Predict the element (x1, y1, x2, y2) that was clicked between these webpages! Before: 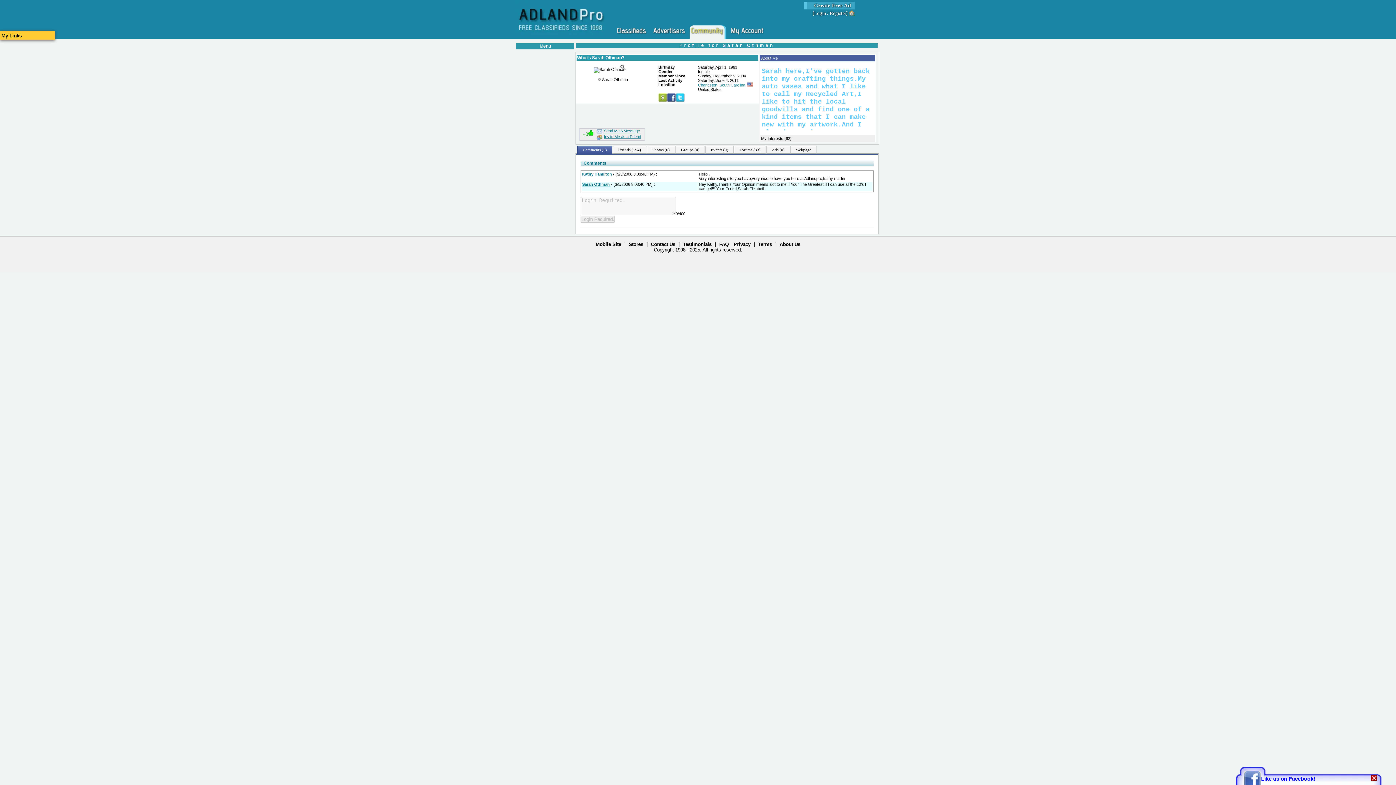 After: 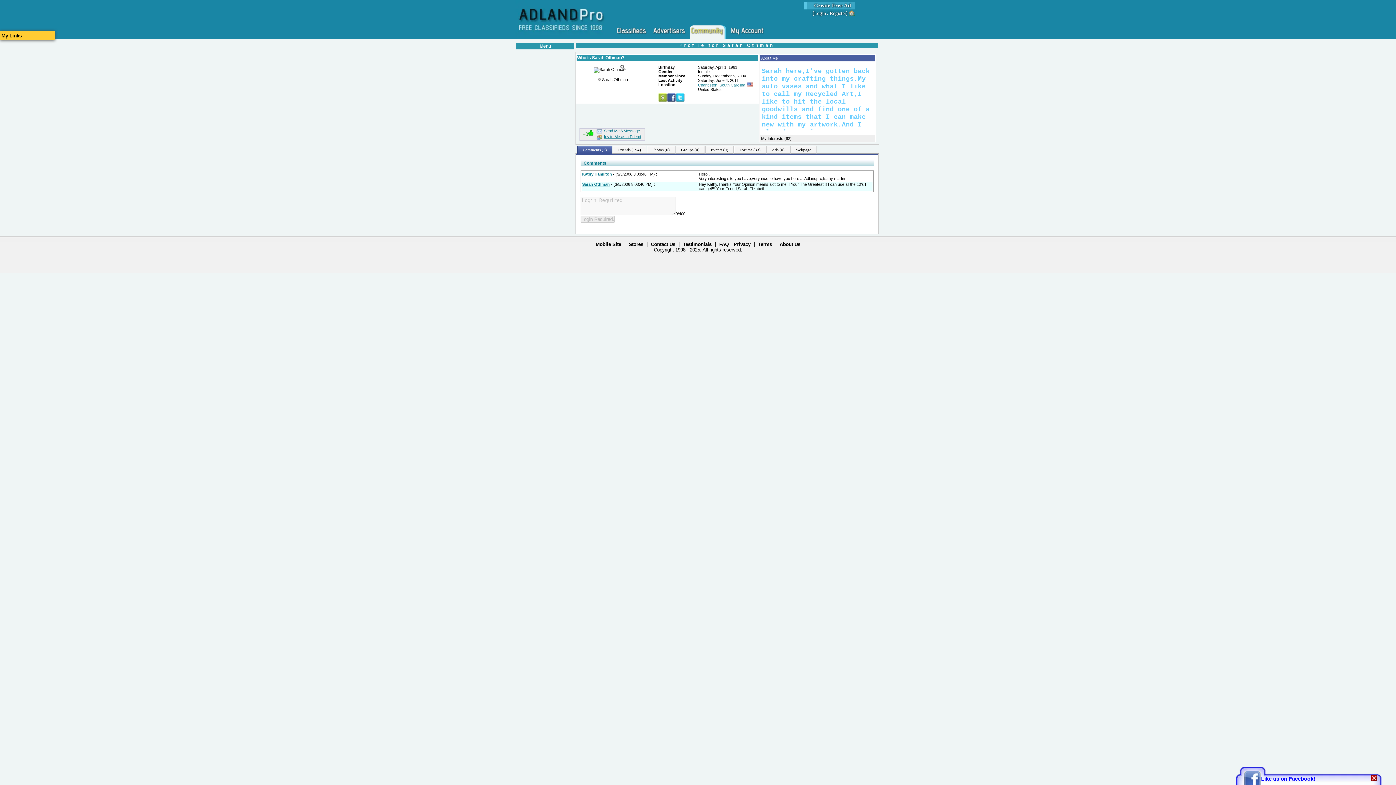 Action: bbox: (596, 128, 602, 134)